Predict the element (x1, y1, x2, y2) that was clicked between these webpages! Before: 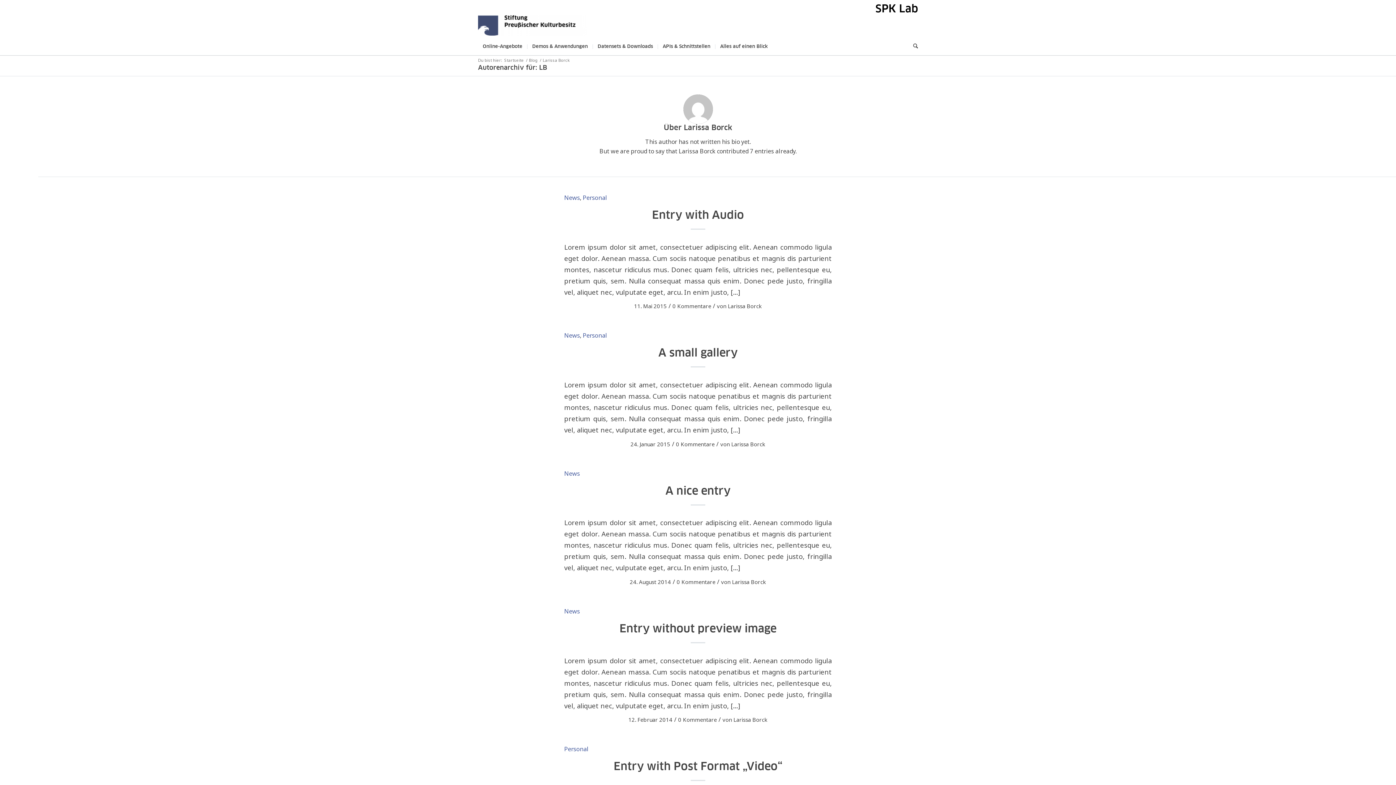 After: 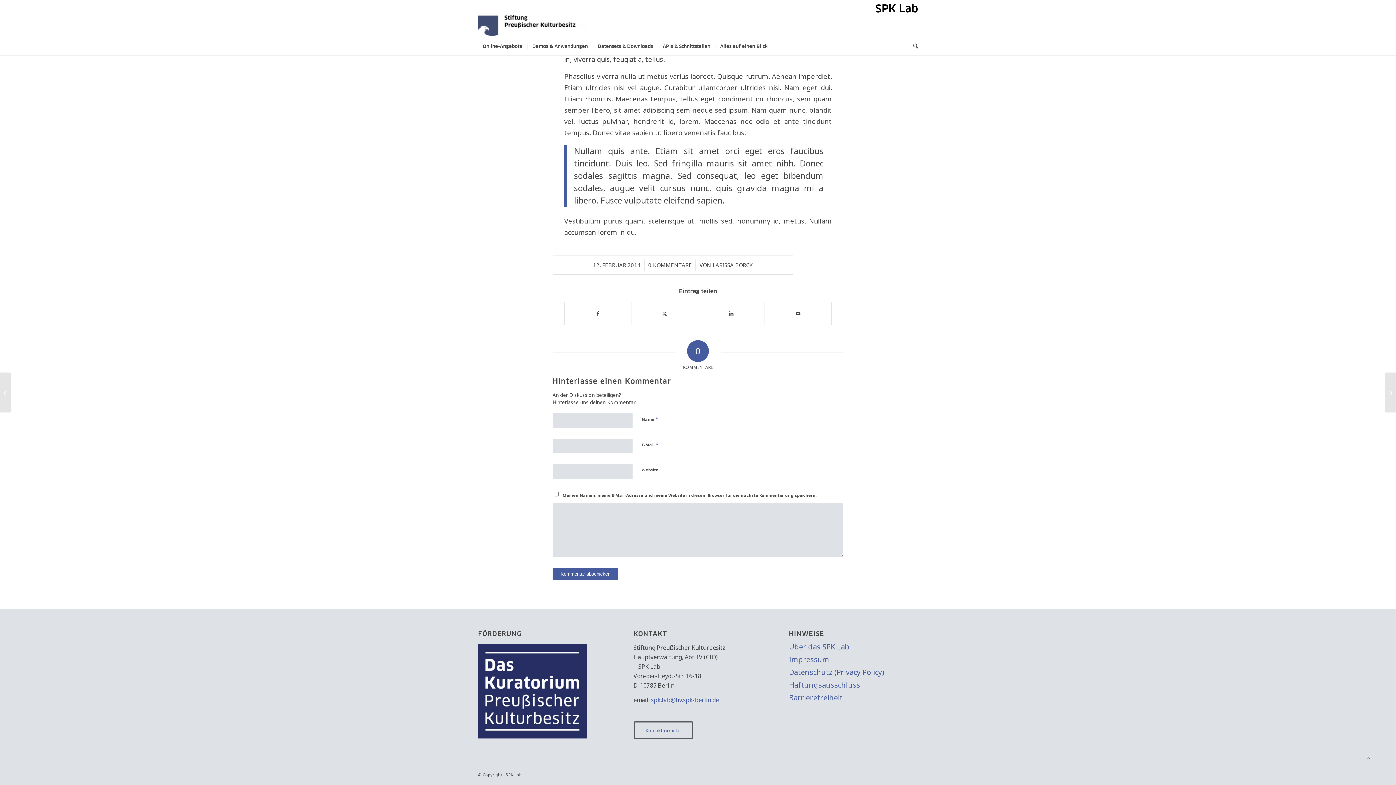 Action: bbox: (678, 716, 716, 723) label: 0 Kommentare